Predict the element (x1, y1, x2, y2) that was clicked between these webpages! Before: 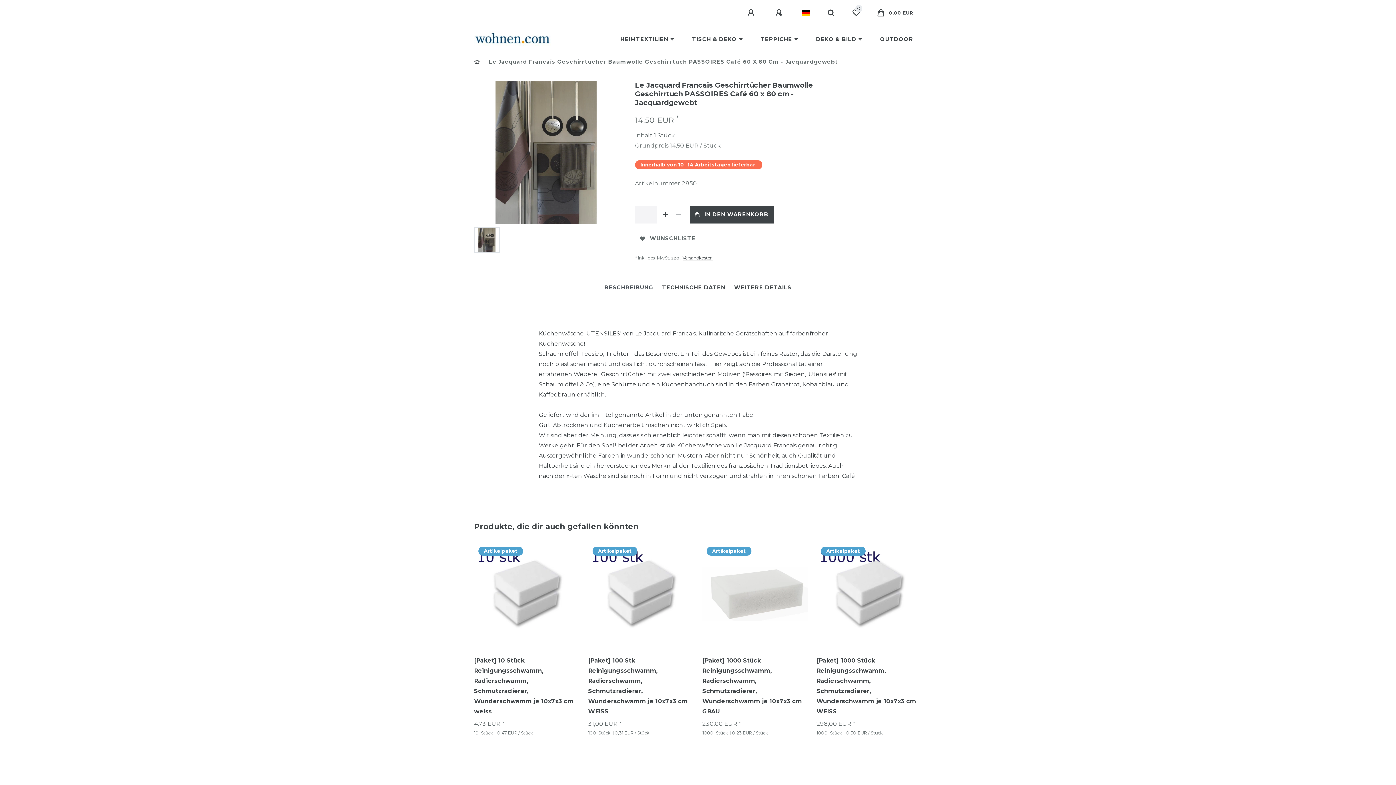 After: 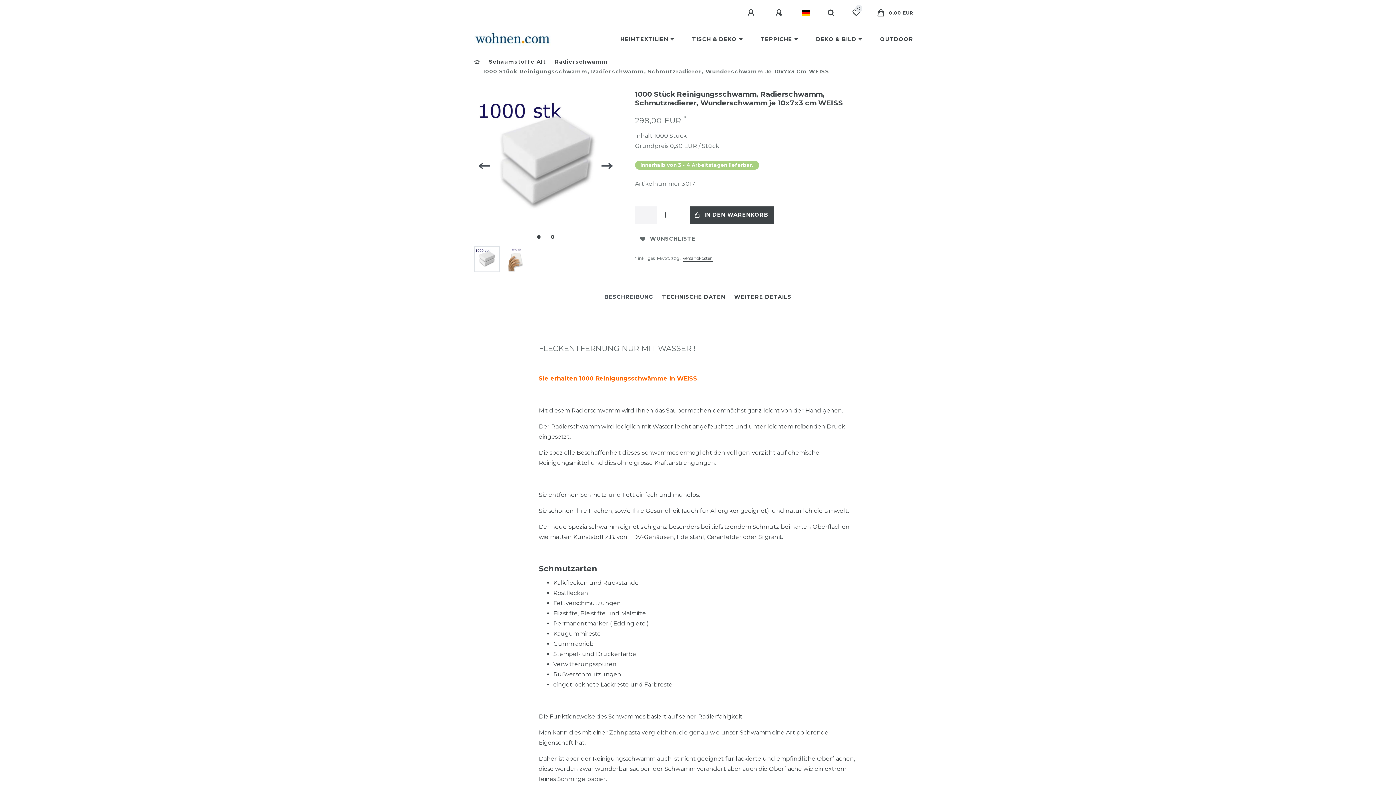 Action: label: Bilderkarussell bbox: (816, 541, 922, 647)